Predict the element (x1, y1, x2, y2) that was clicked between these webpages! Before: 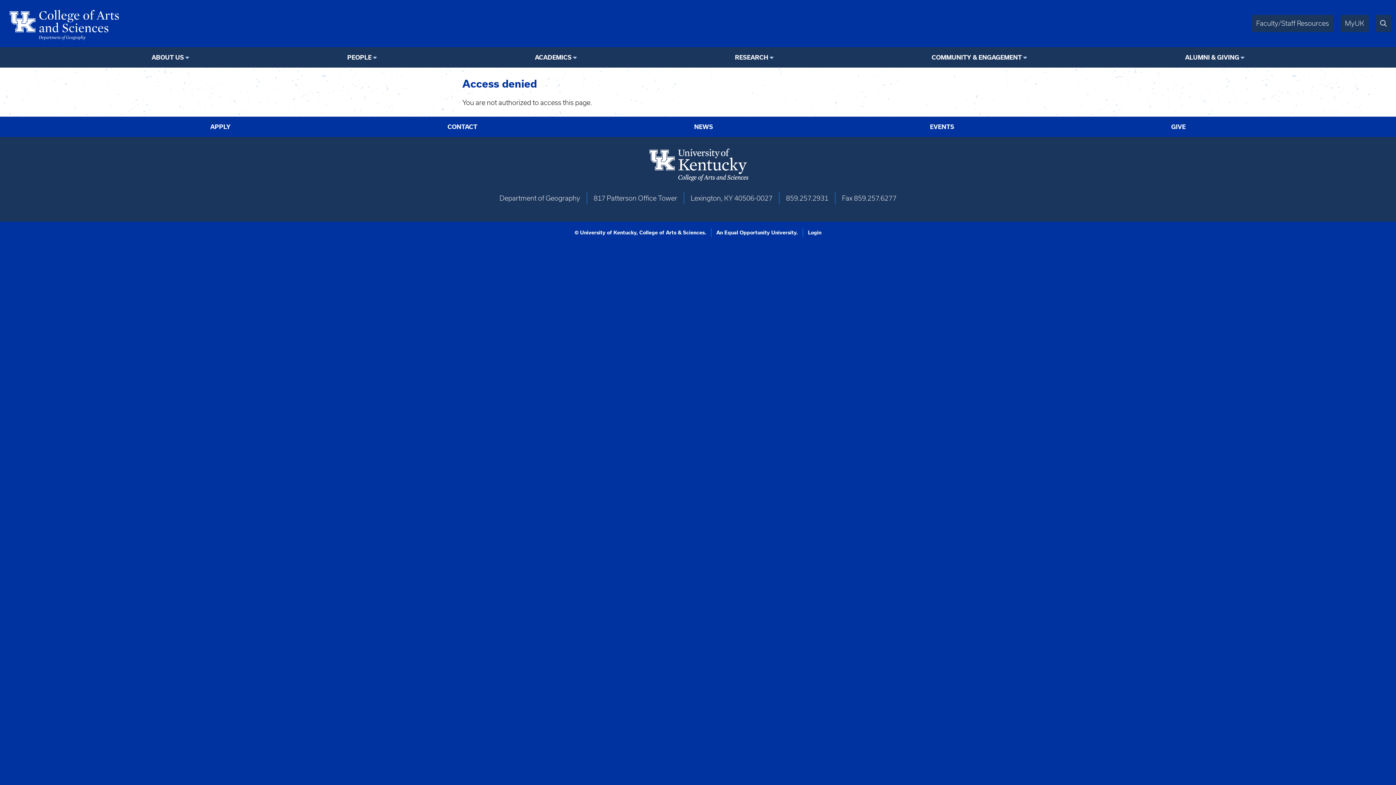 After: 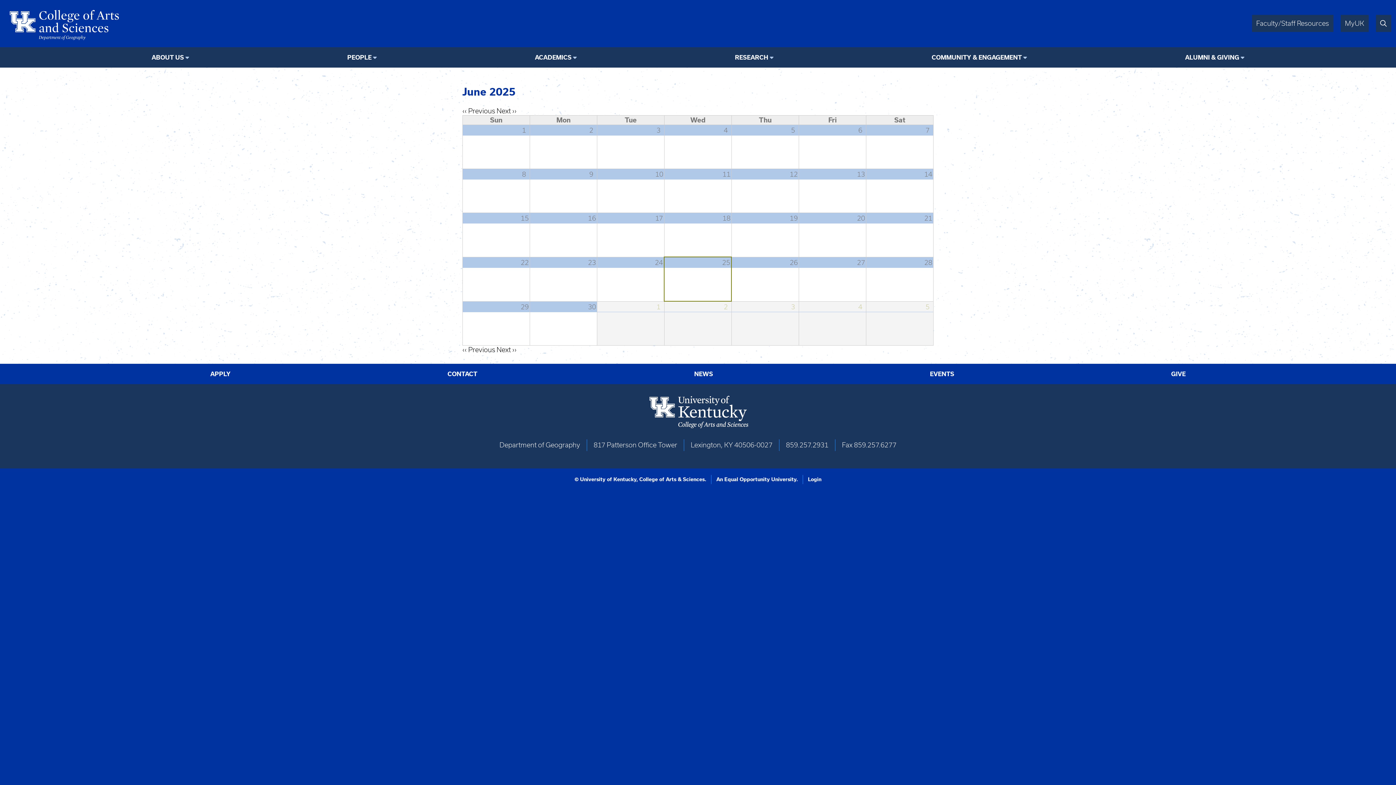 Action: label: EVENTS bbox: (930, 123, 954, 130)